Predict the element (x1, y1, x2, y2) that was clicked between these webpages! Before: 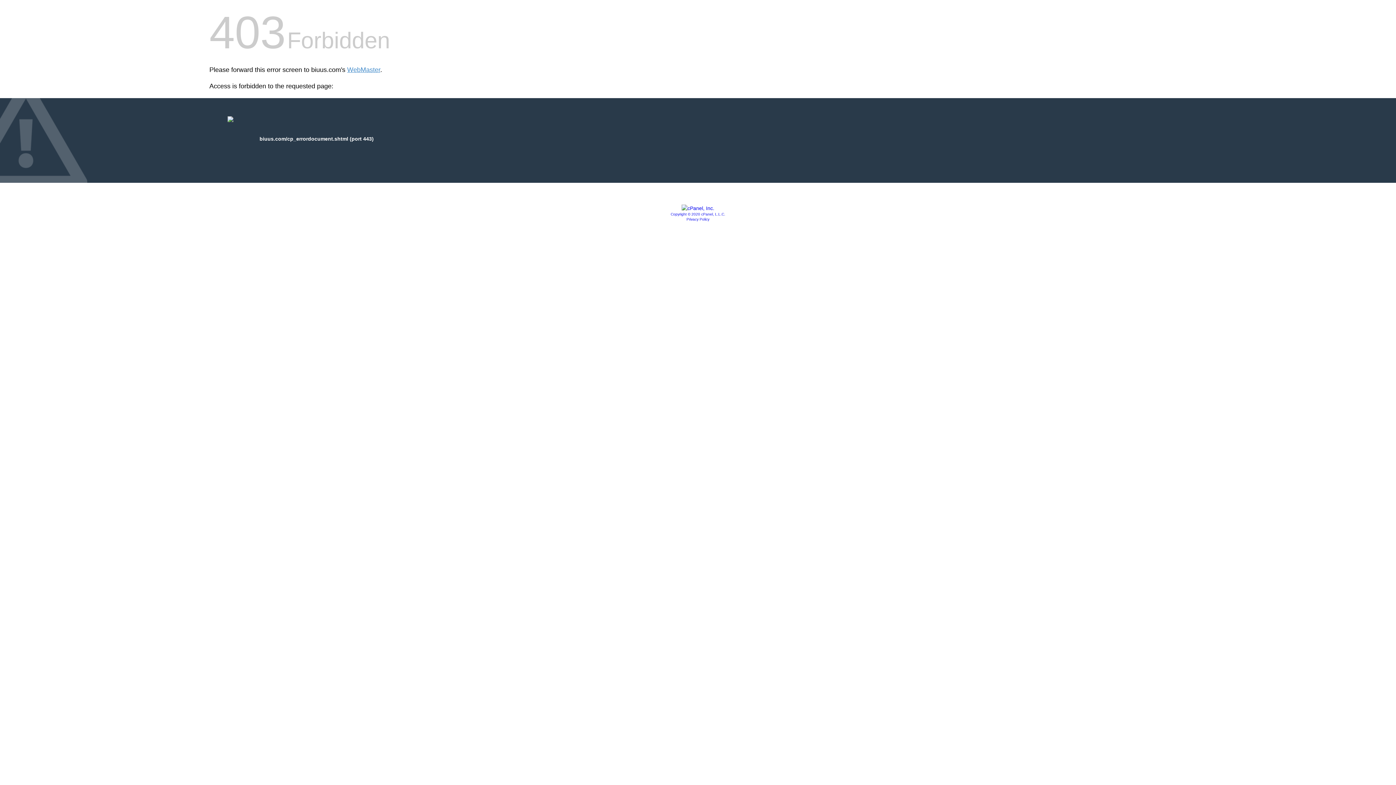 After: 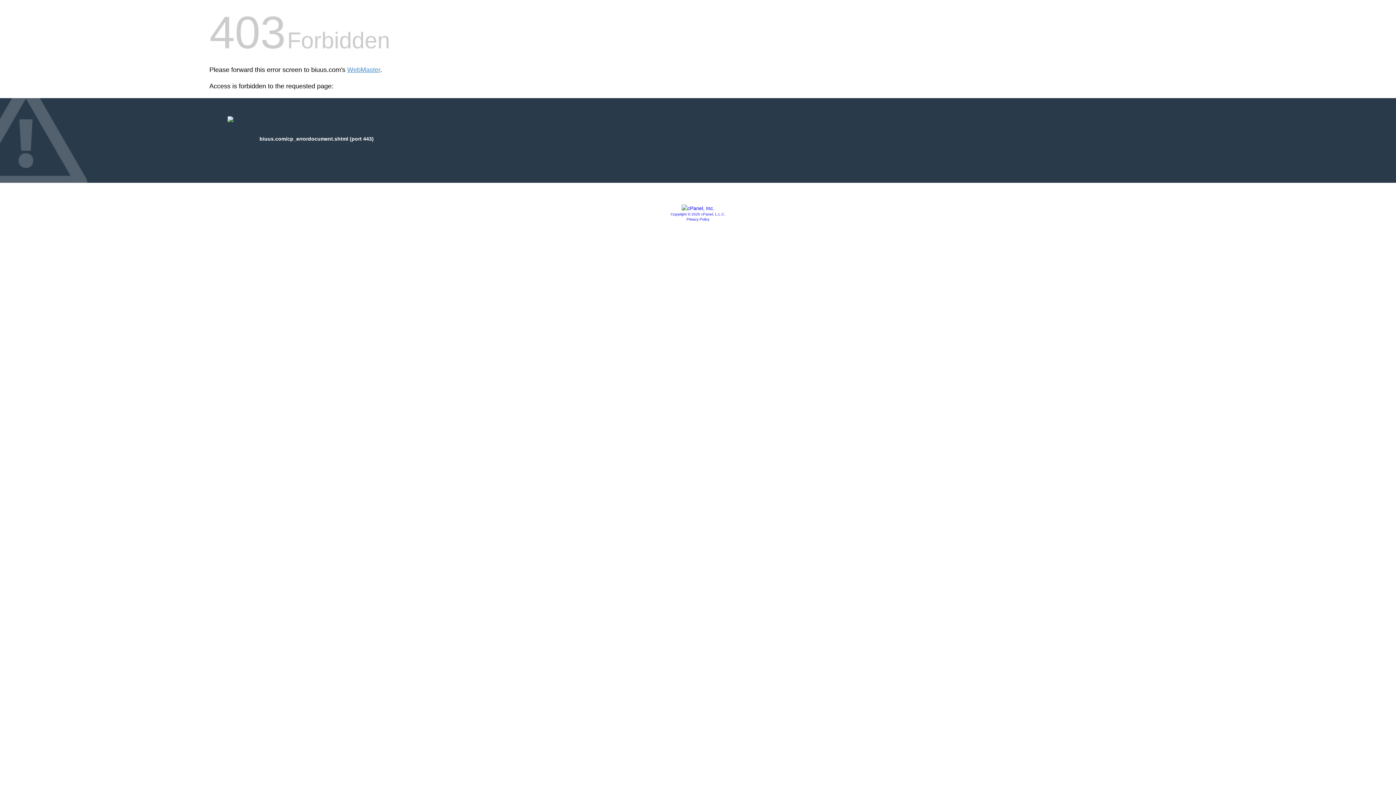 Action: label: Privacy Policy bbox: (686, 217, 709, 221)